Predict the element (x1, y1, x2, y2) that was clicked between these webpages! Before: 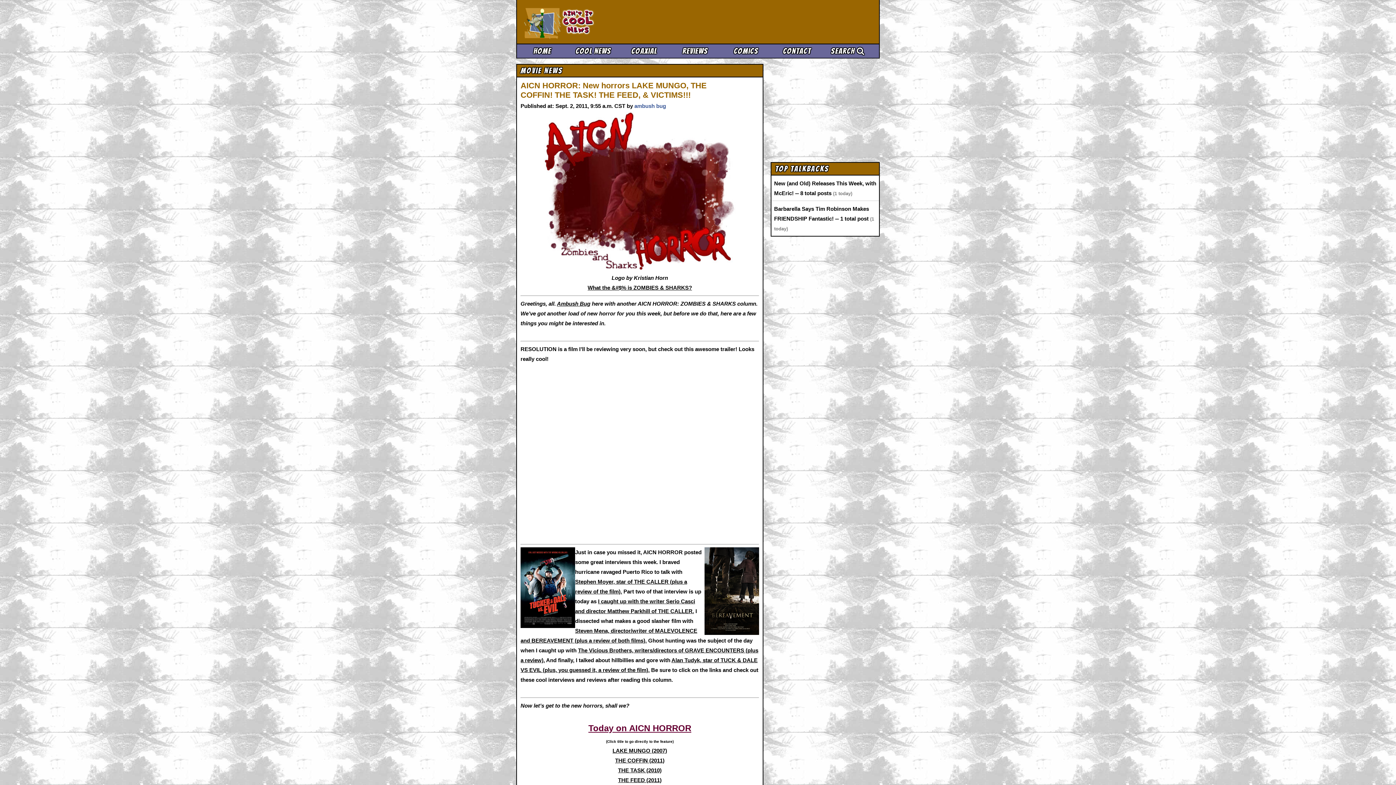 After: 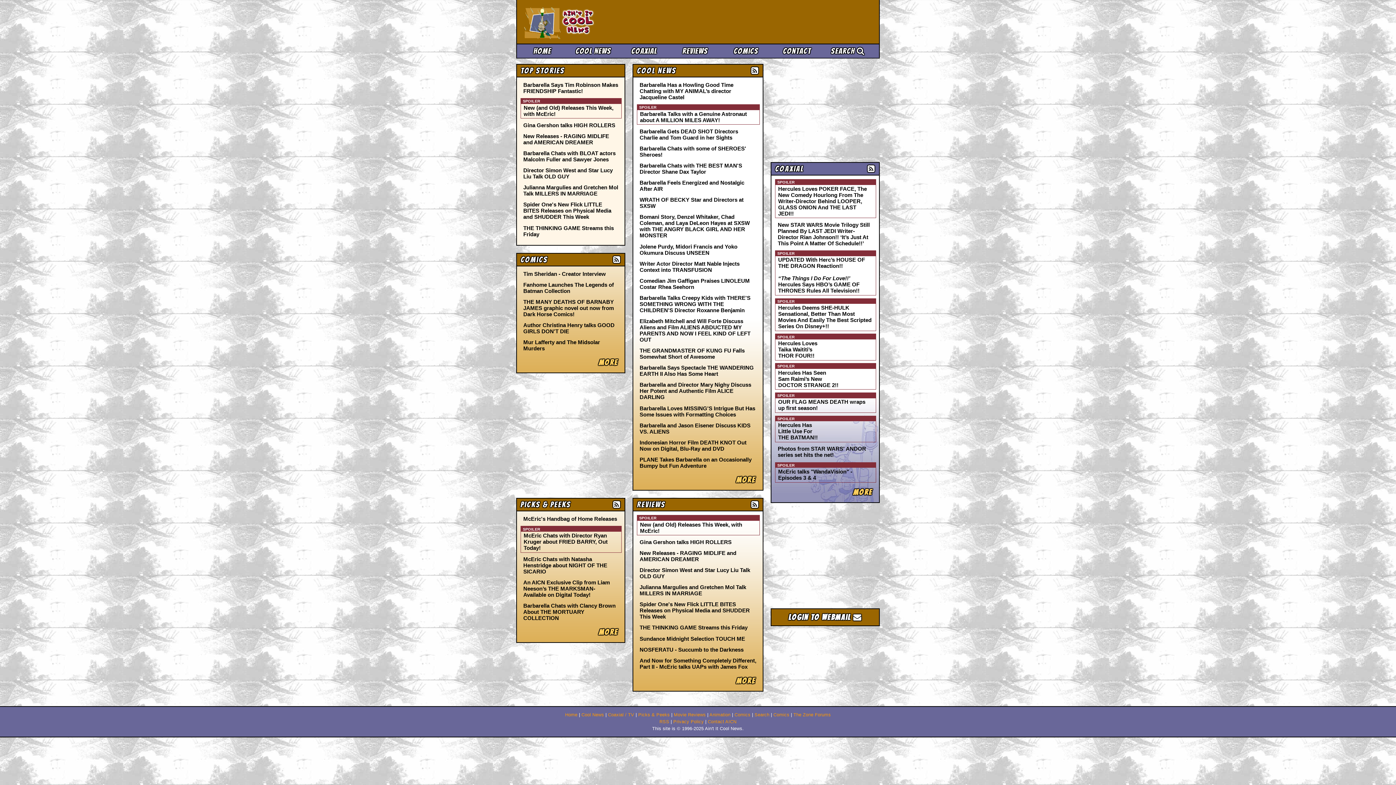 Action: bbox: (560, 7, 595, 36) label: Ain't It Cool News